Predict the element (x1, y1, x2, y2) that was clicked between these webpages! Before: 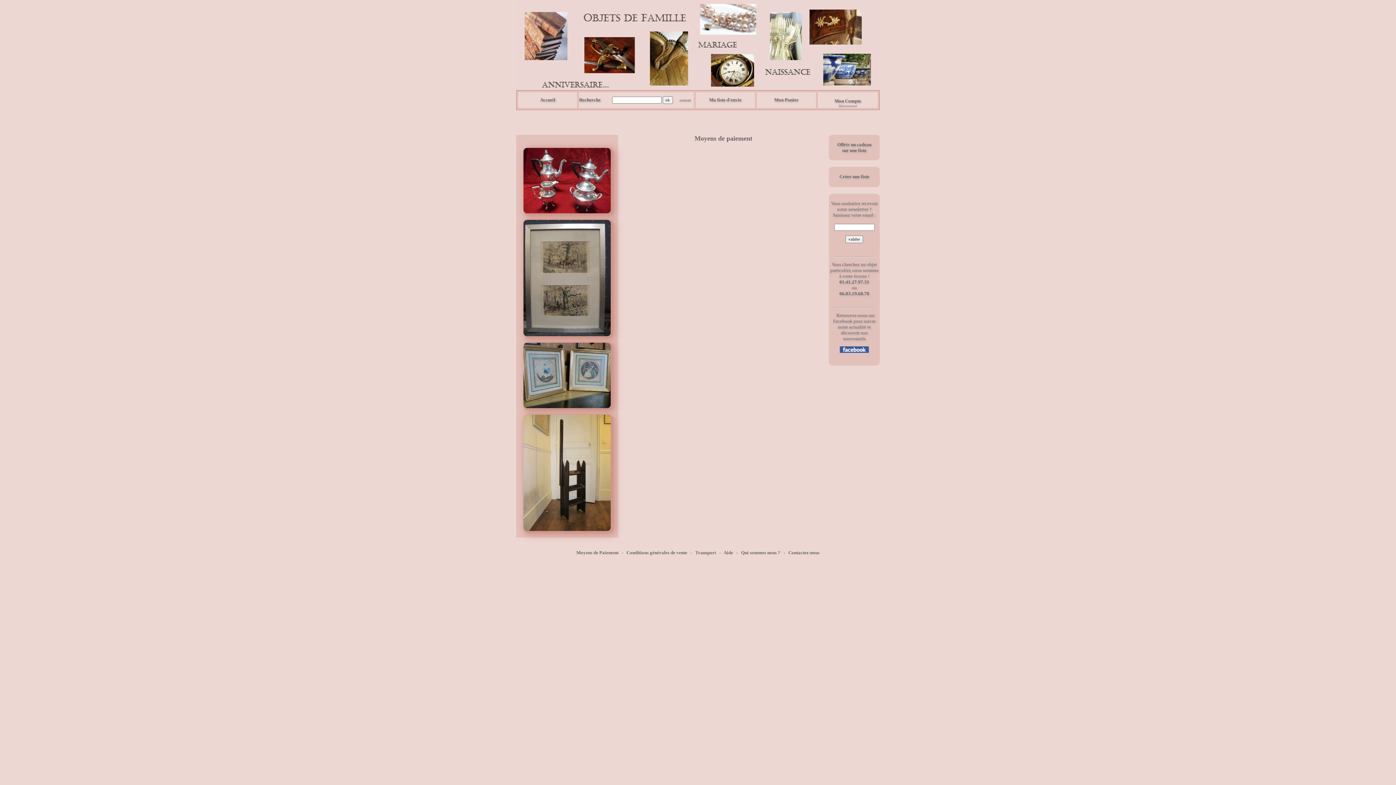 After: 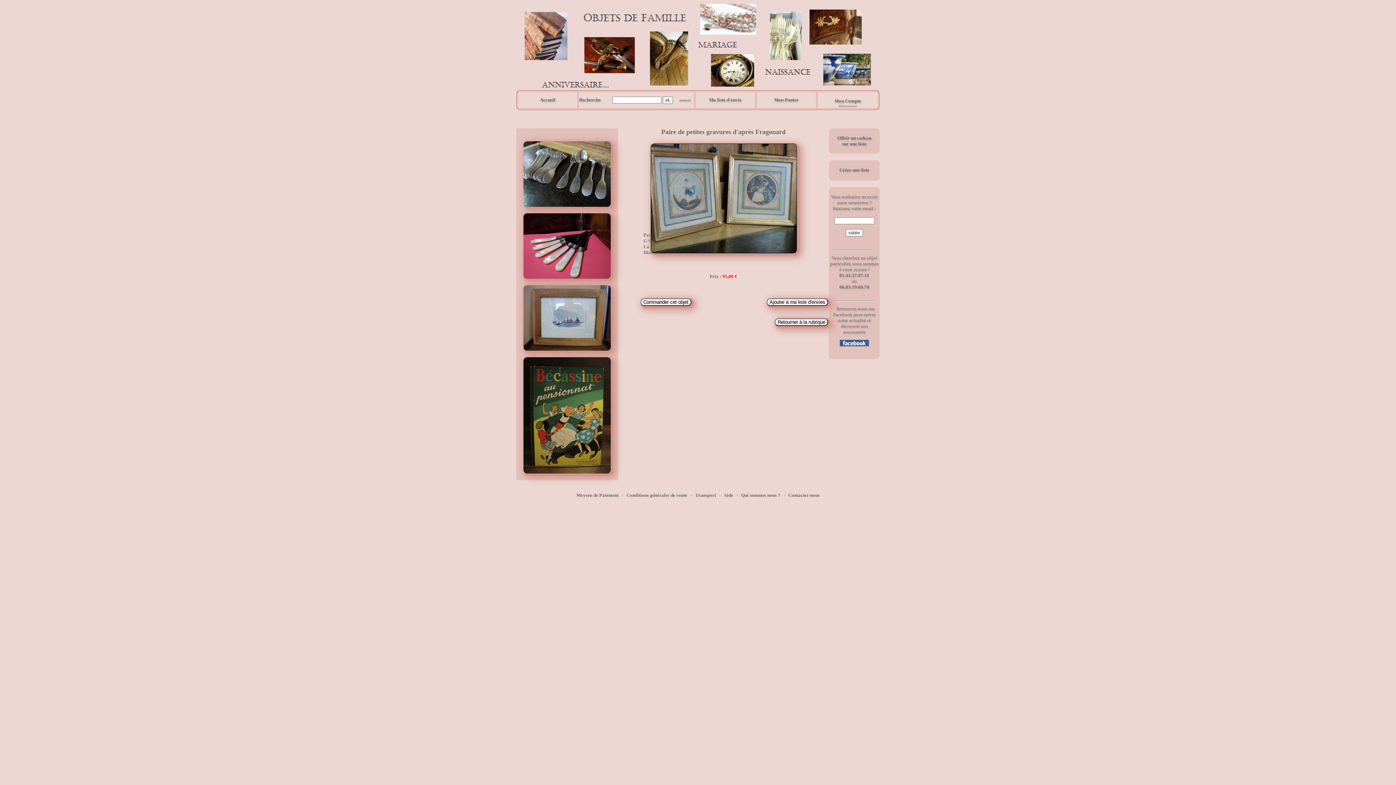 Action: bbox: (523, 403, 610, 409)